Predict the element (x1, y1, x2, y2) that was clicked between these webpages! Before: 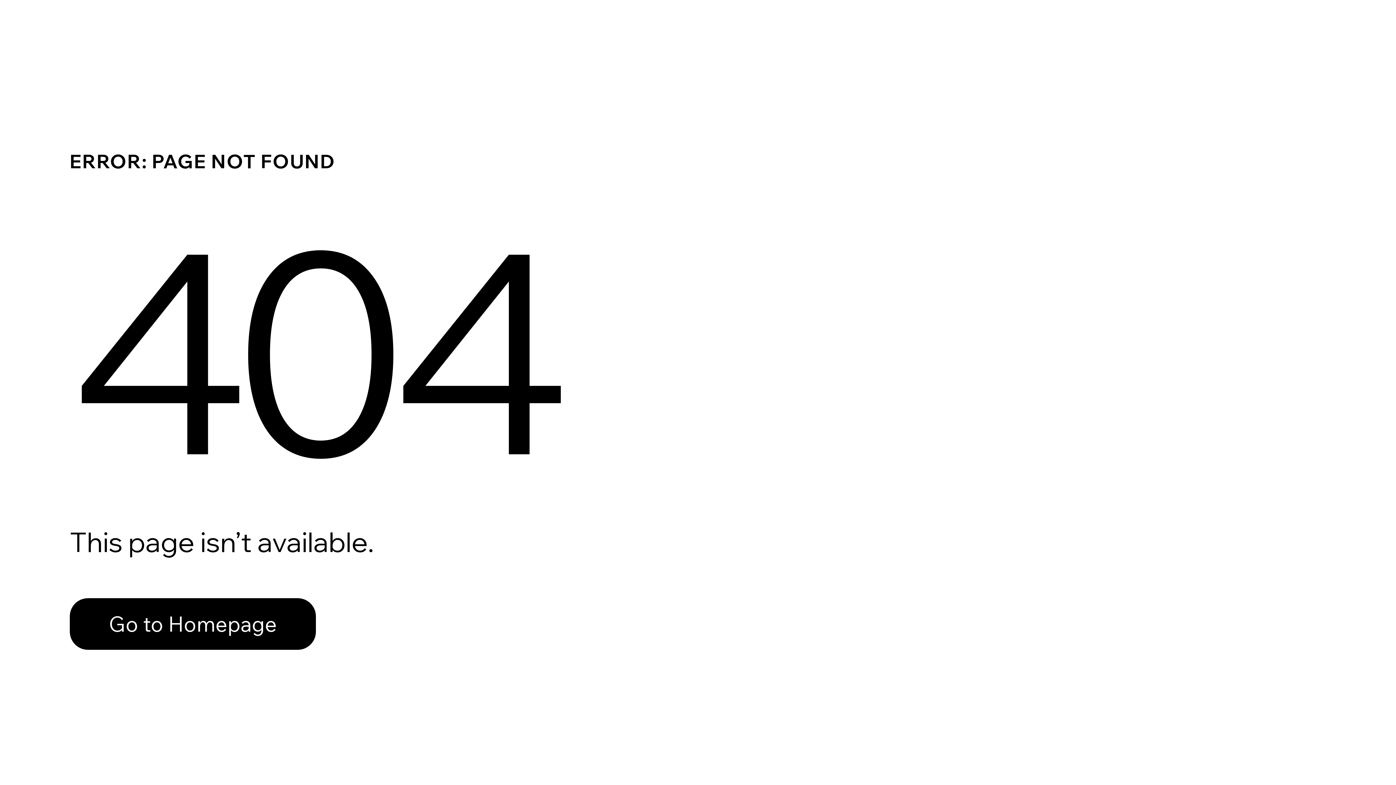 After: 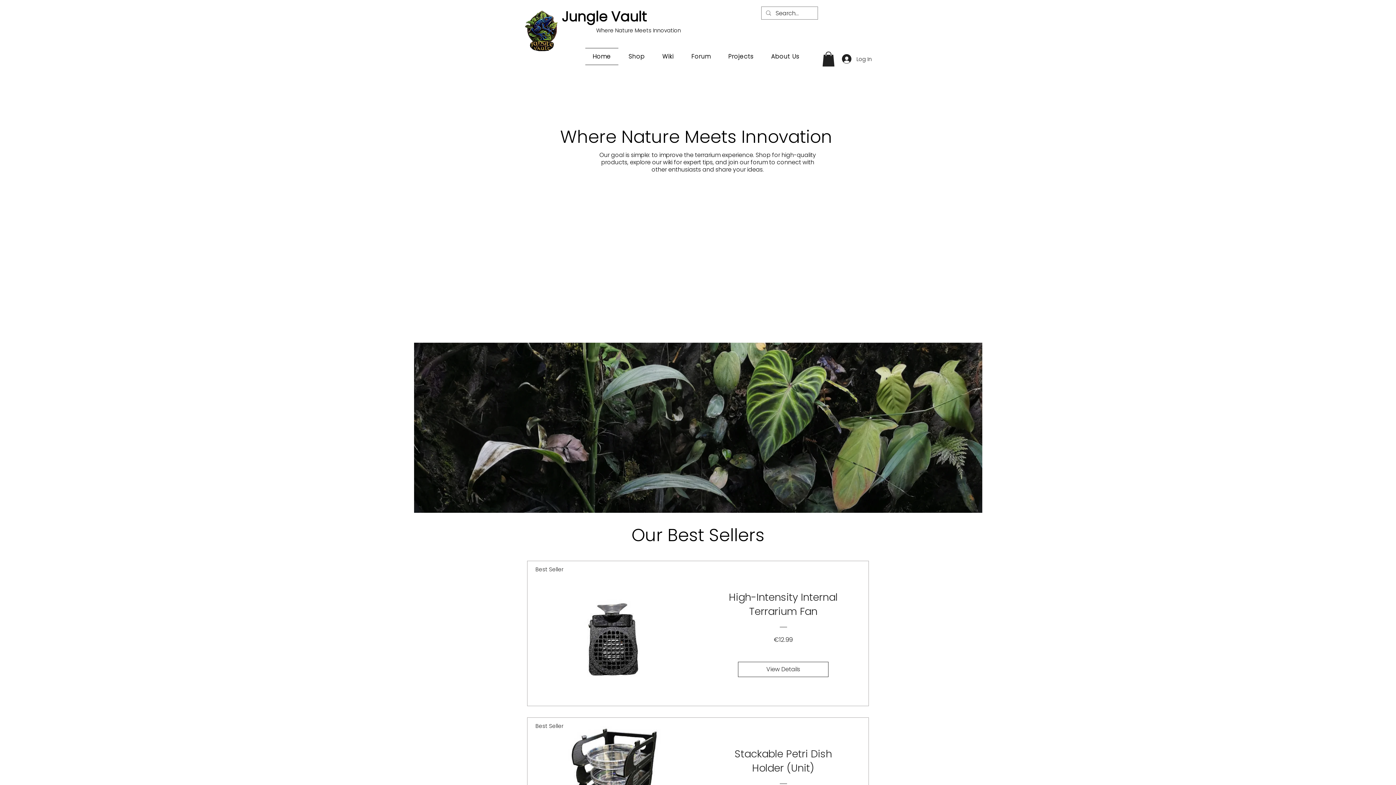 Action: label: Go to Homepage bbox: (69, 582, 768, 659)